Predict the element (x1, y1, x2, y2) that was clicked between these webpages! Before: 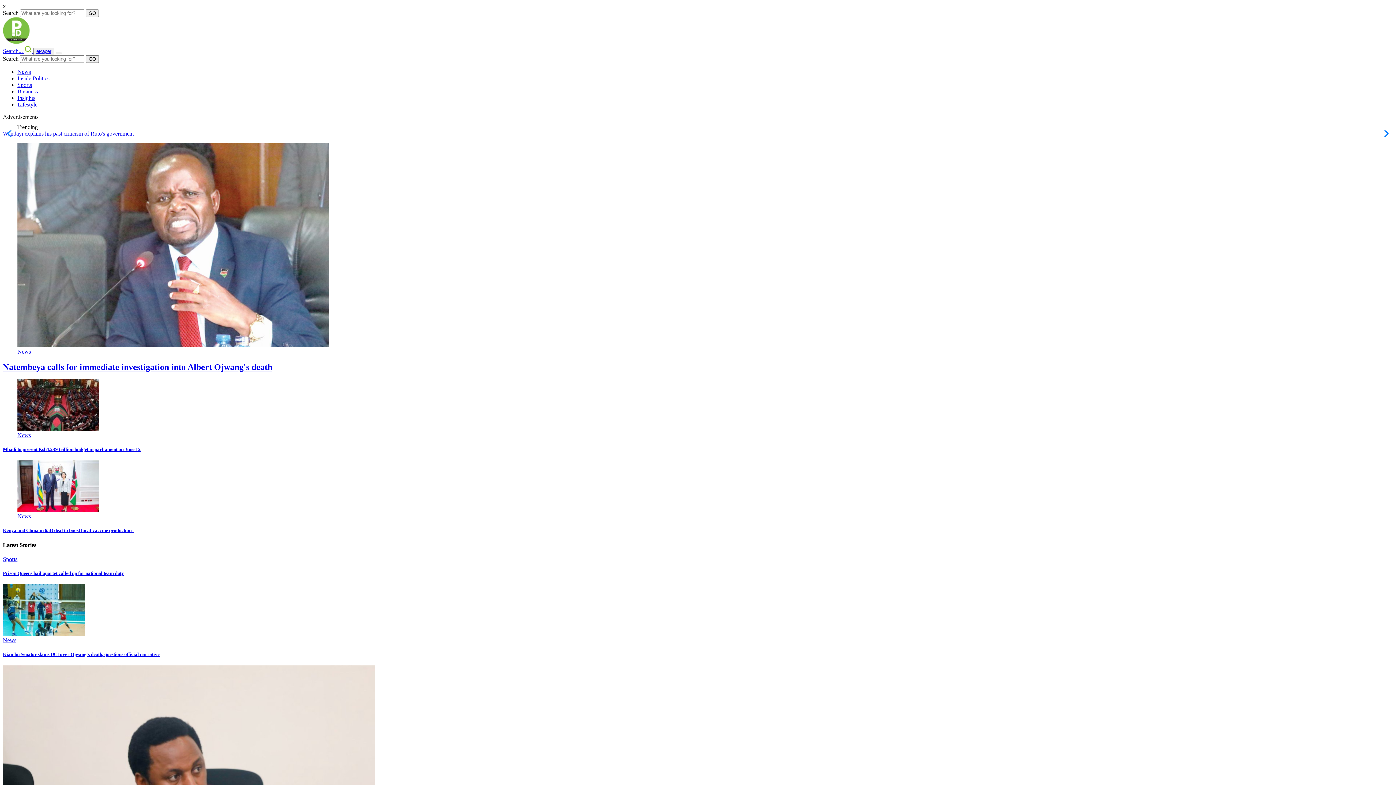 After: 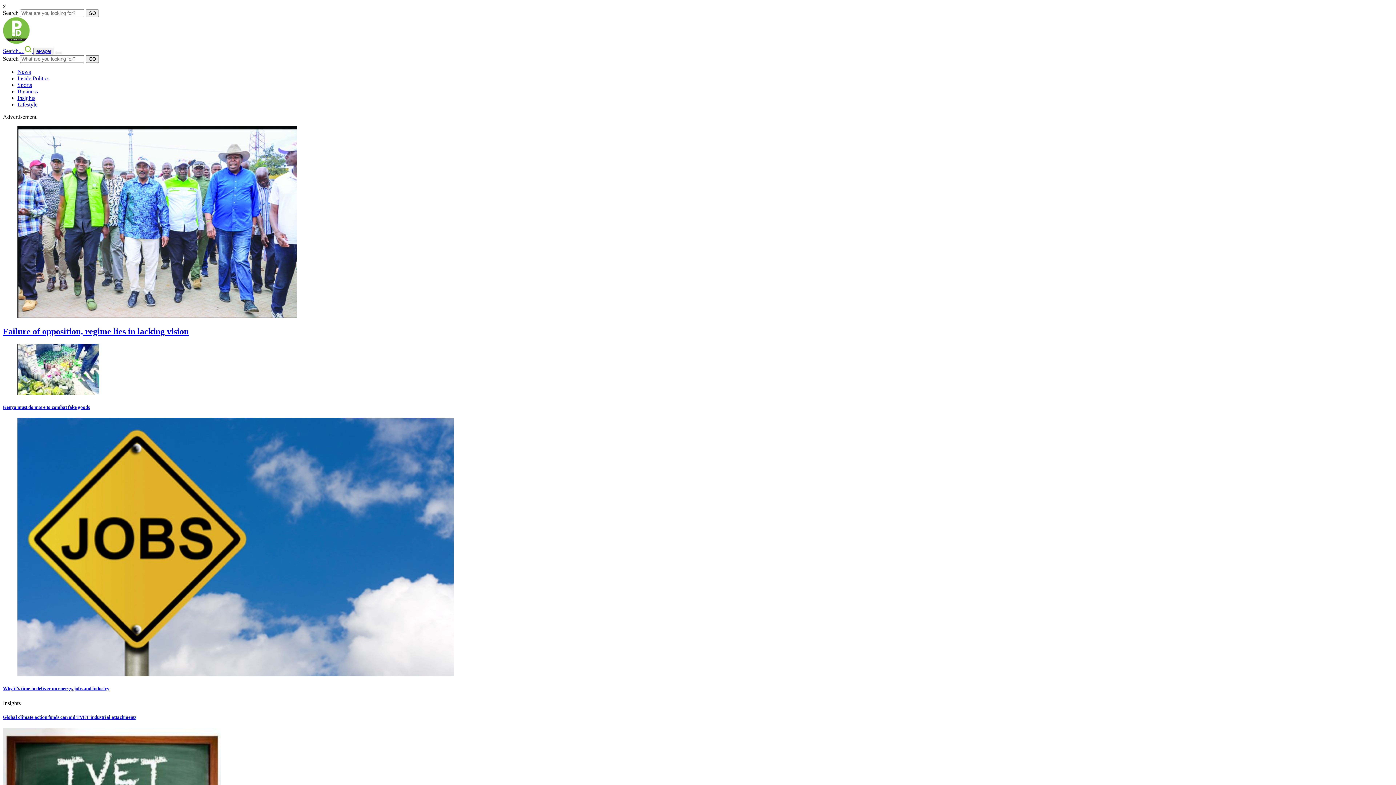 Action: label: Insights bbox: (17, 94, 35, 101)